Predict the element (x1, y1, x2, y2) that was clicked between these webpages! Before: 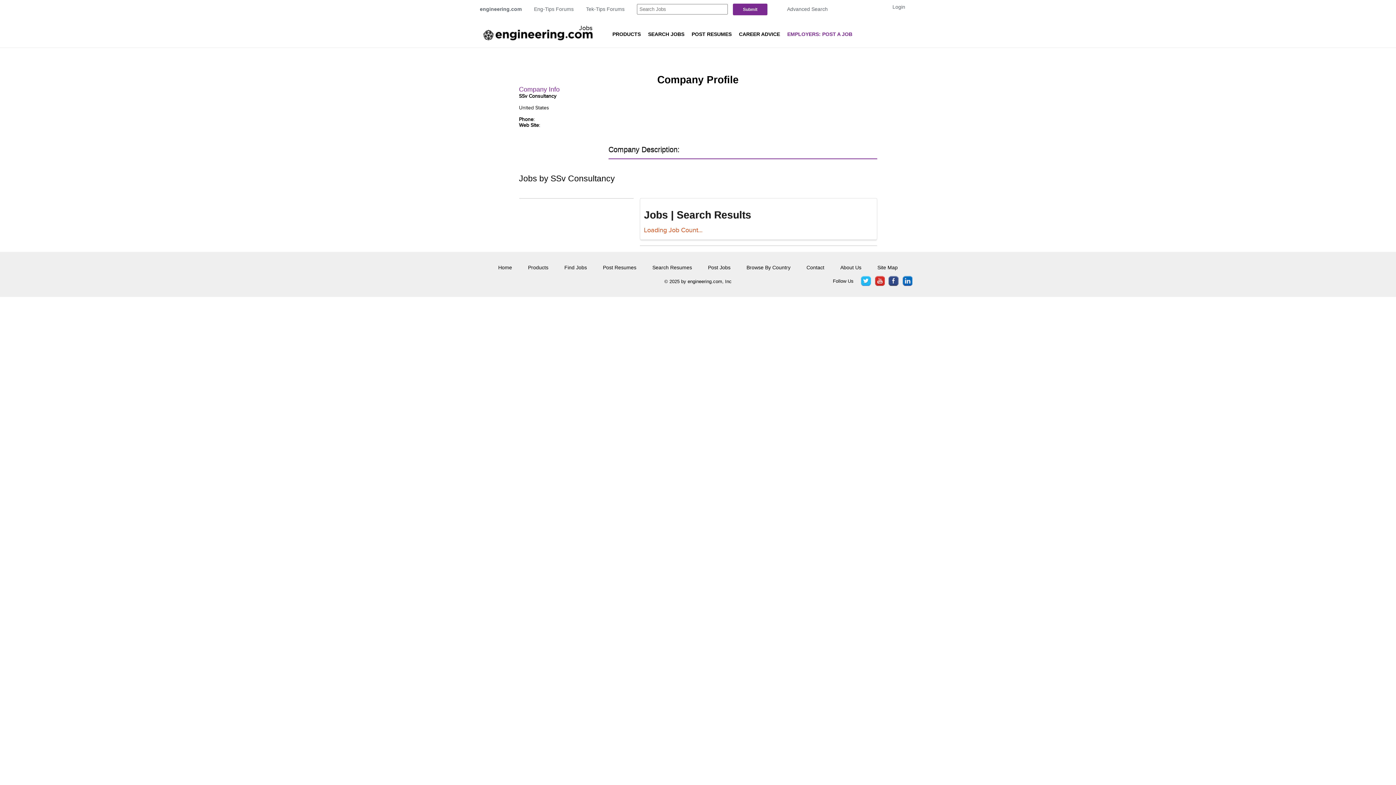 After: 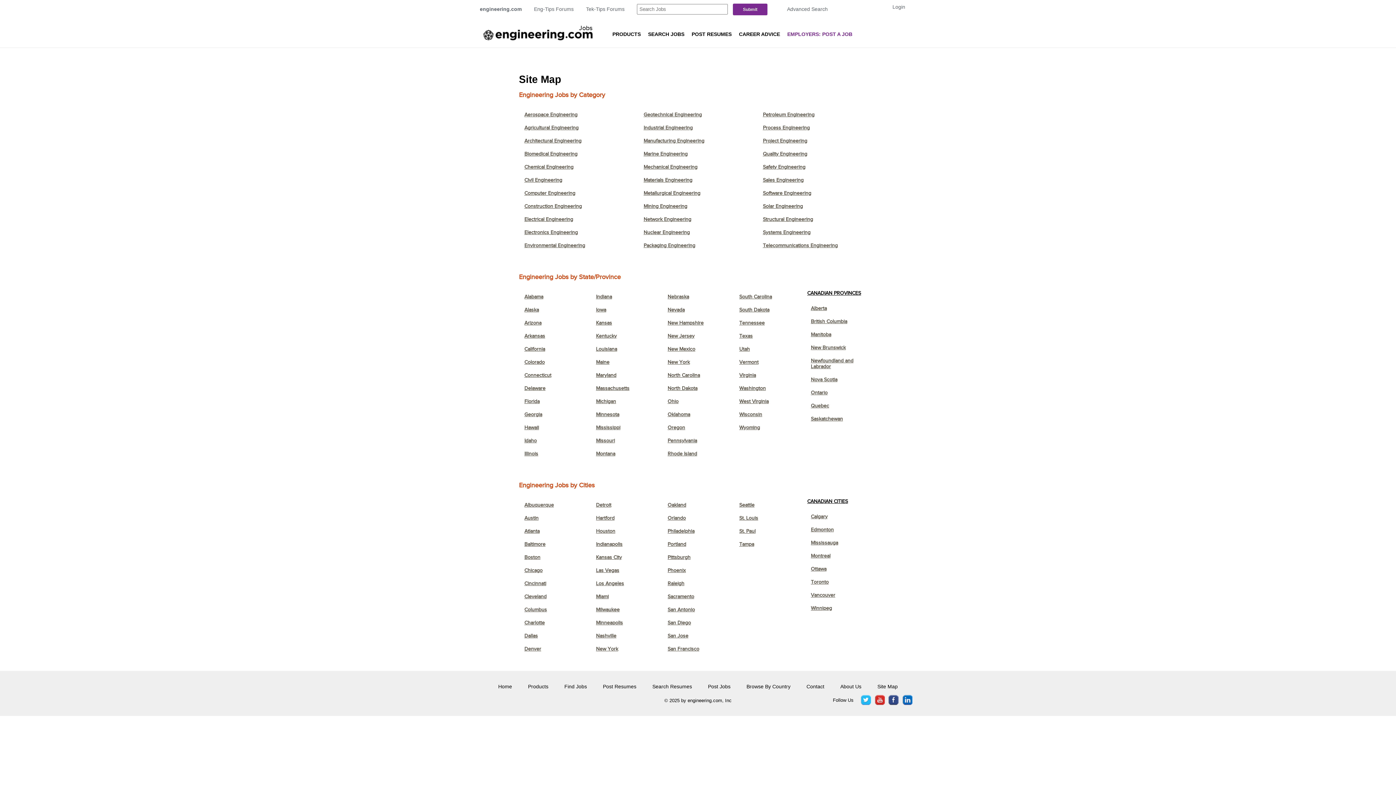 Action: label: Site Map bbox: (877, 264, 898, 270)